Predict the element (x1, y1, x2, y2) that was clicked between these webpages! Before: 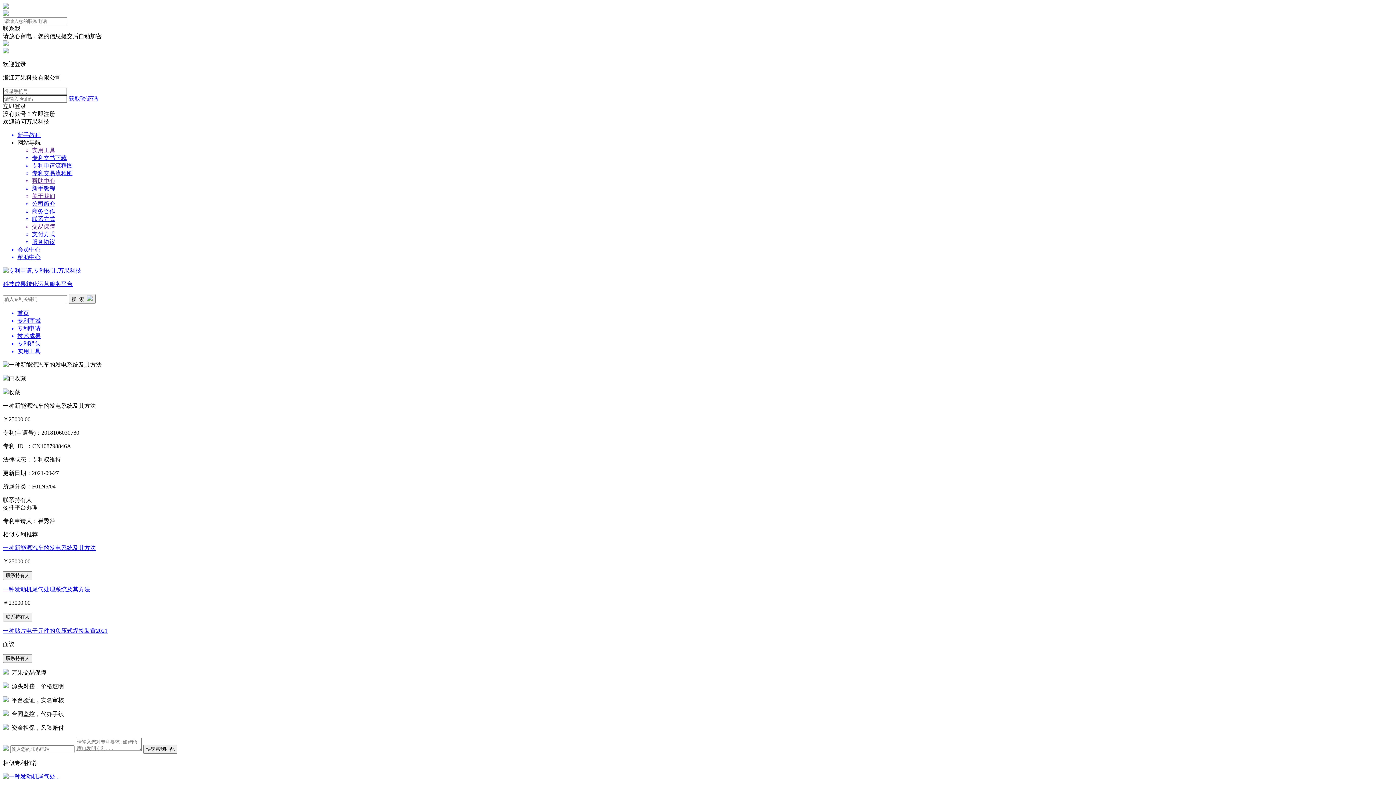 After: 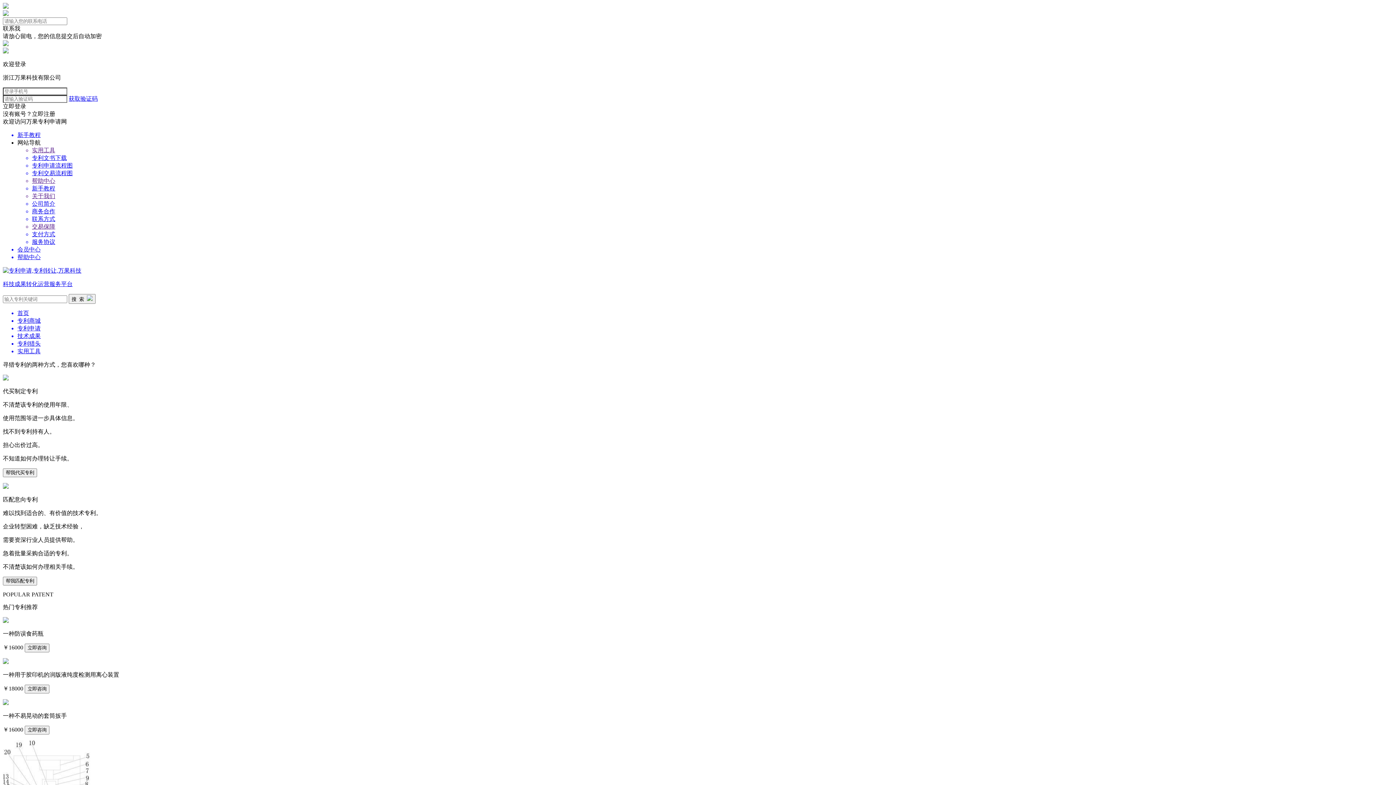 Action: bbox: (17, 340, 1393, 348) label: 专利猎头